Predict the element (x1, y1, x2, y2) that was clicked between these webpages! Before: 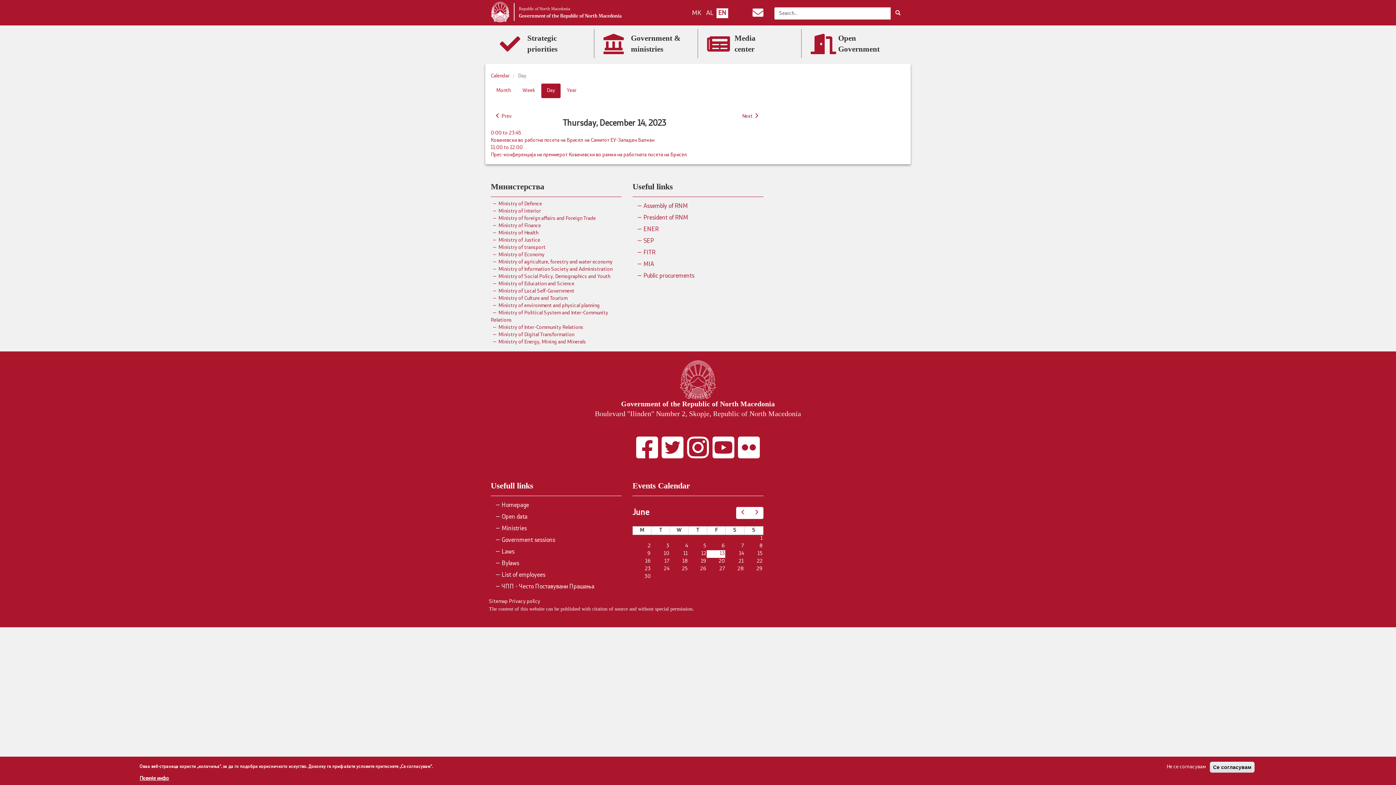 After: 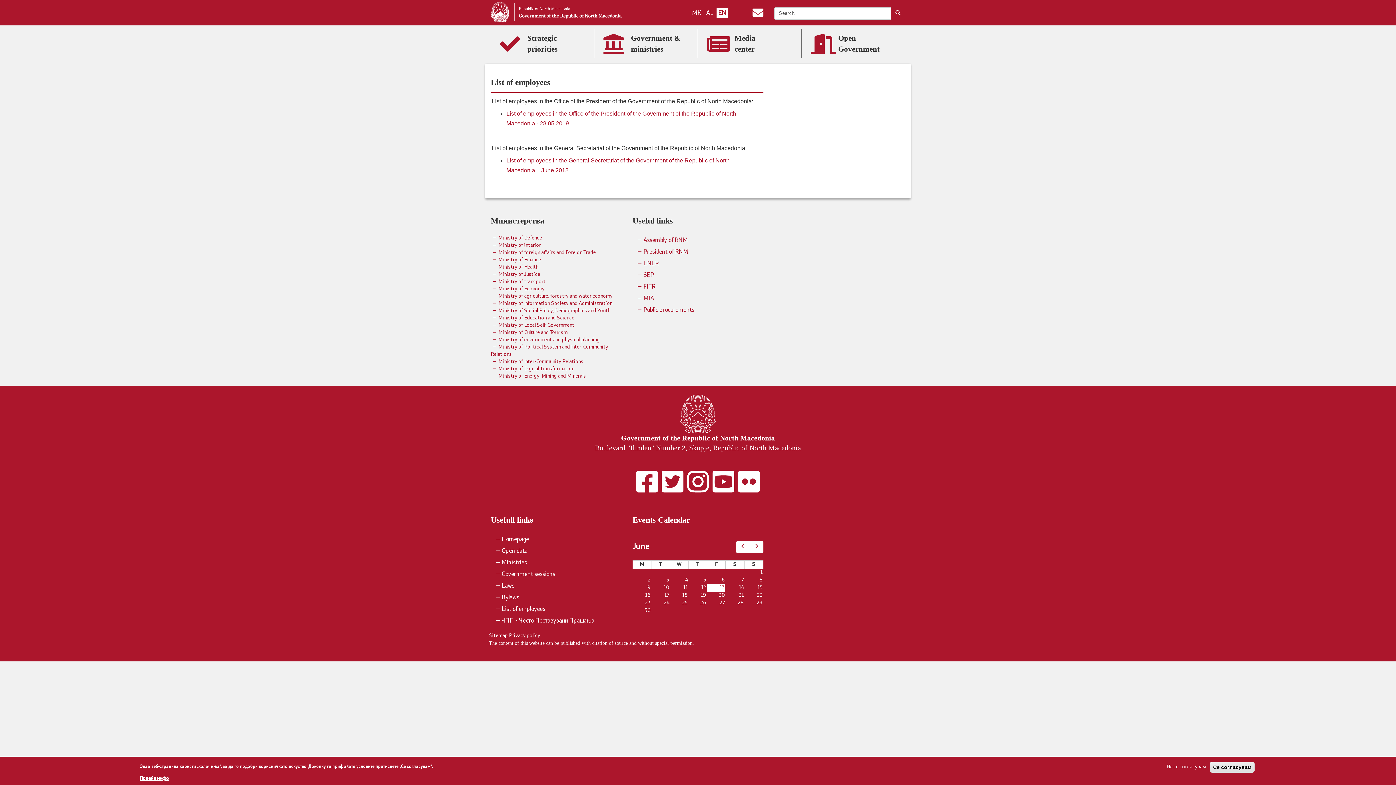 Action: bbox: (490, 569, 621, 581) label: List of employees